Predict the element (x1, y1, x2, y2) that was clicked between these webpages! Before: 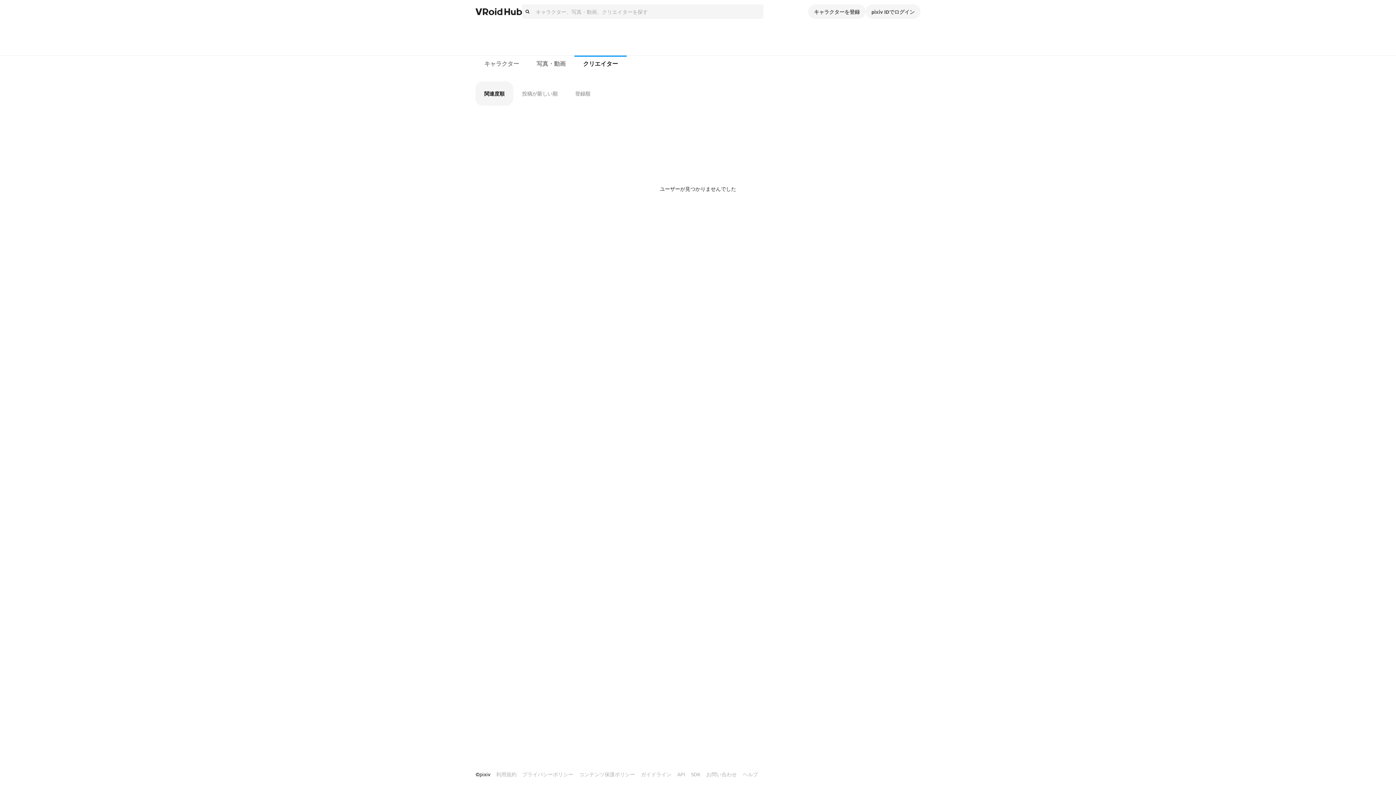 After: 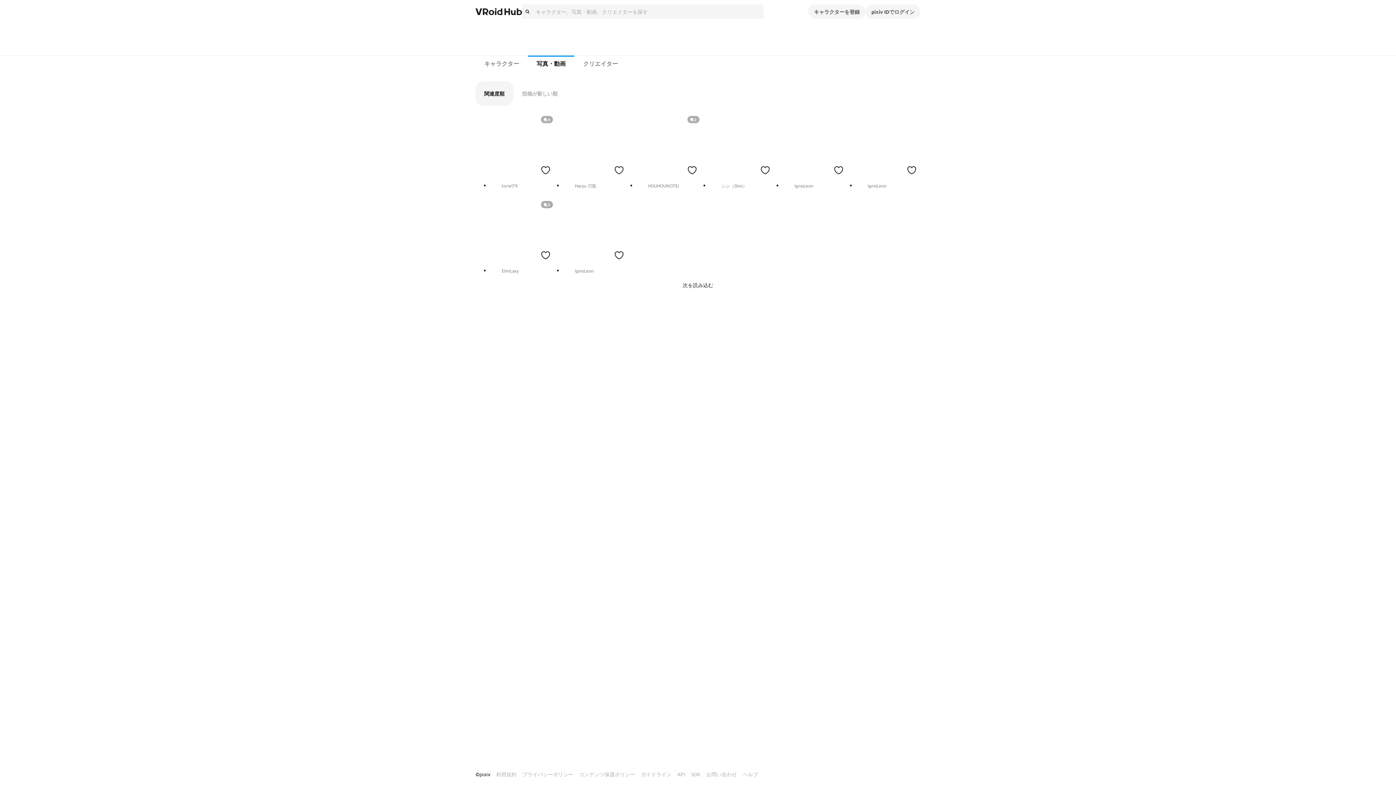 Action: label: 写真・動画 bbox: (528, 55, 574, 72)